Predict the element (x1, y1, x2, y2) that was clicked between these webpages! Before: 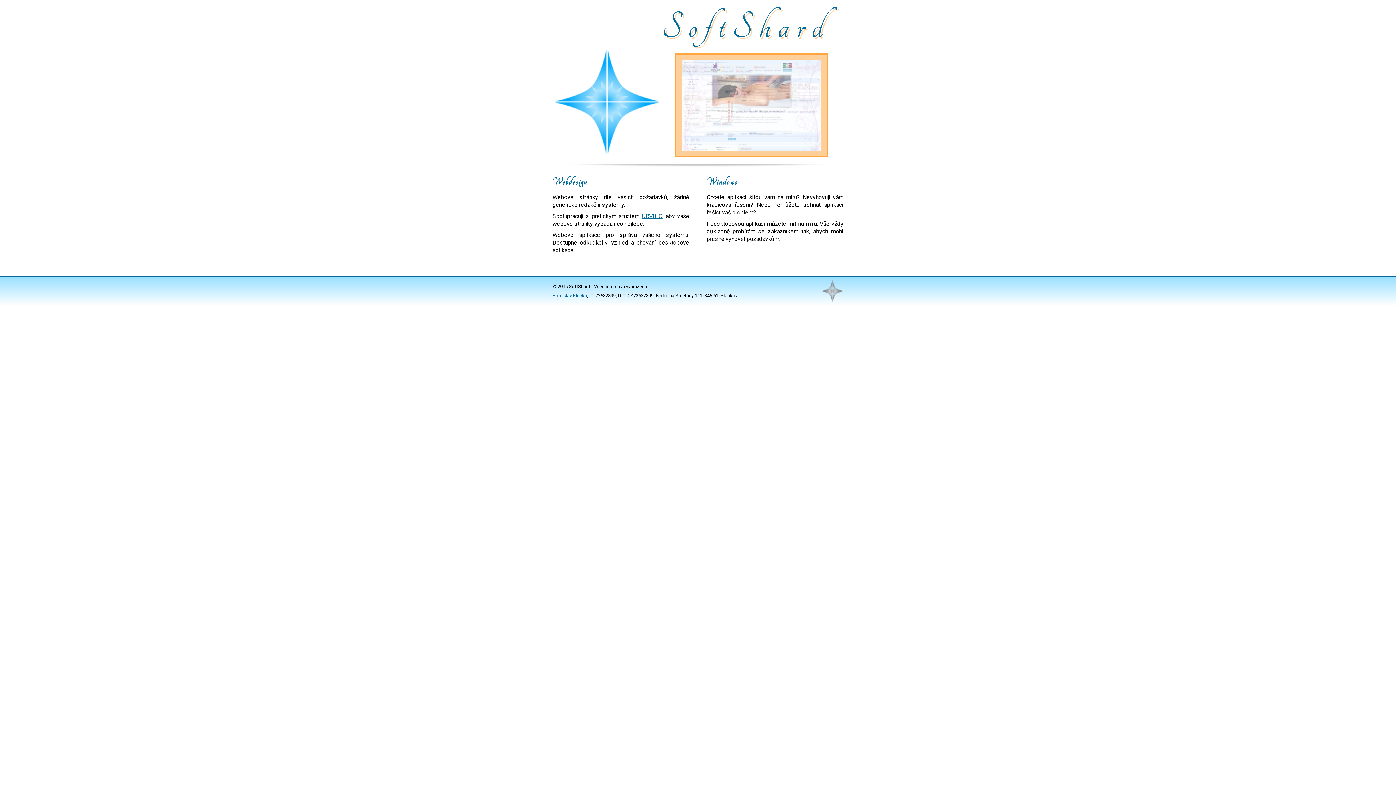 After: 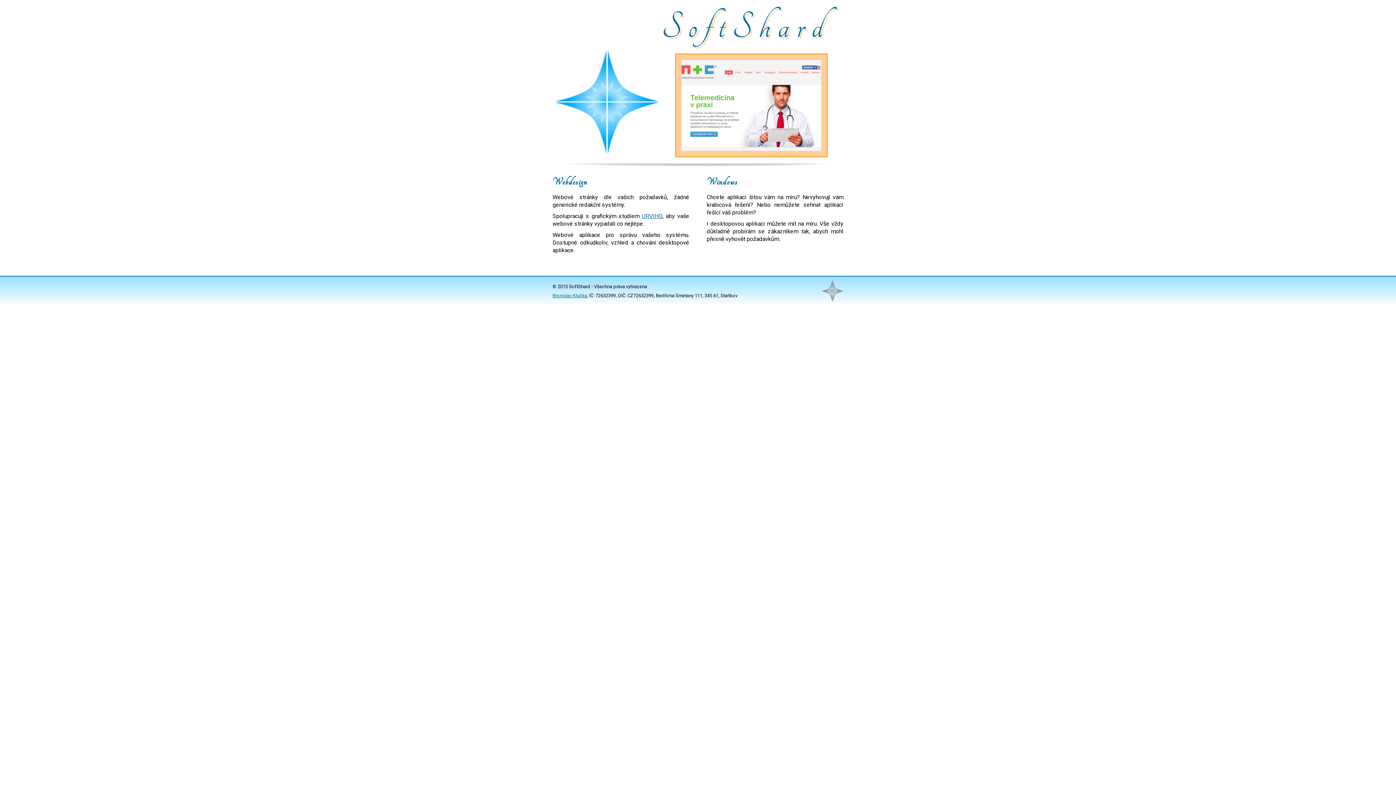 Action: bbox: (552, 47, 661, 157)